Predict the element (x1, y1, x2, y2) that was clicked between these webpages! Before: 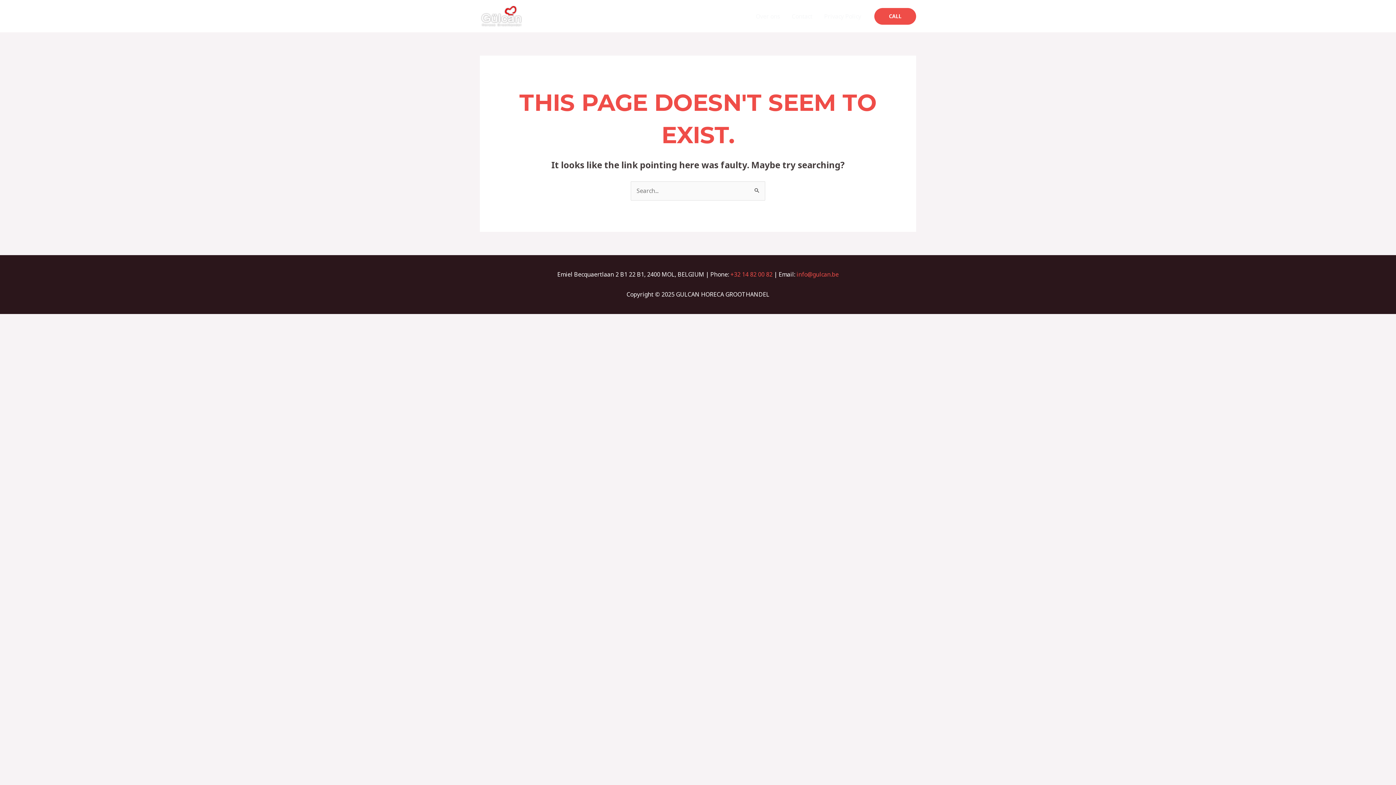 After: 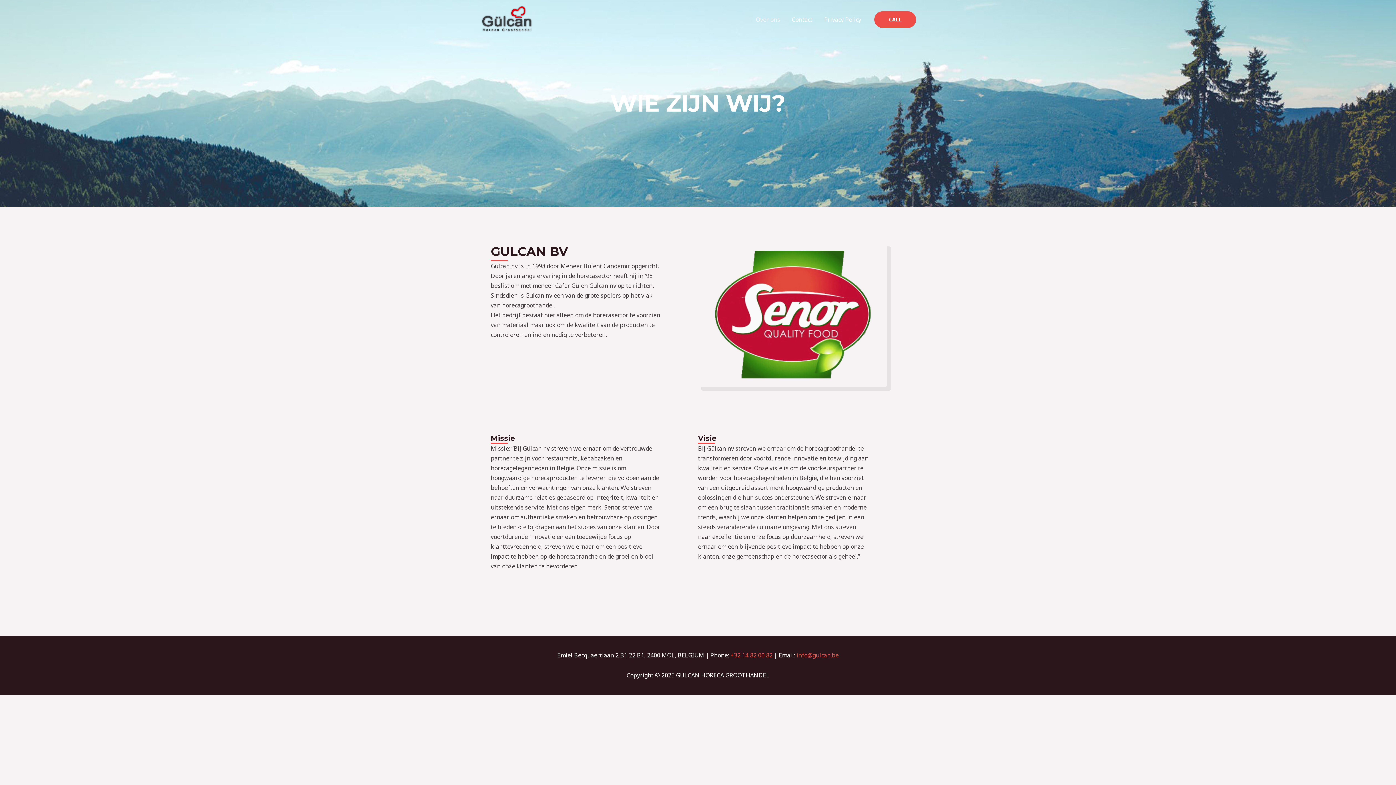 Action: label: Over ons bbox: (750, 3, 786, 28)